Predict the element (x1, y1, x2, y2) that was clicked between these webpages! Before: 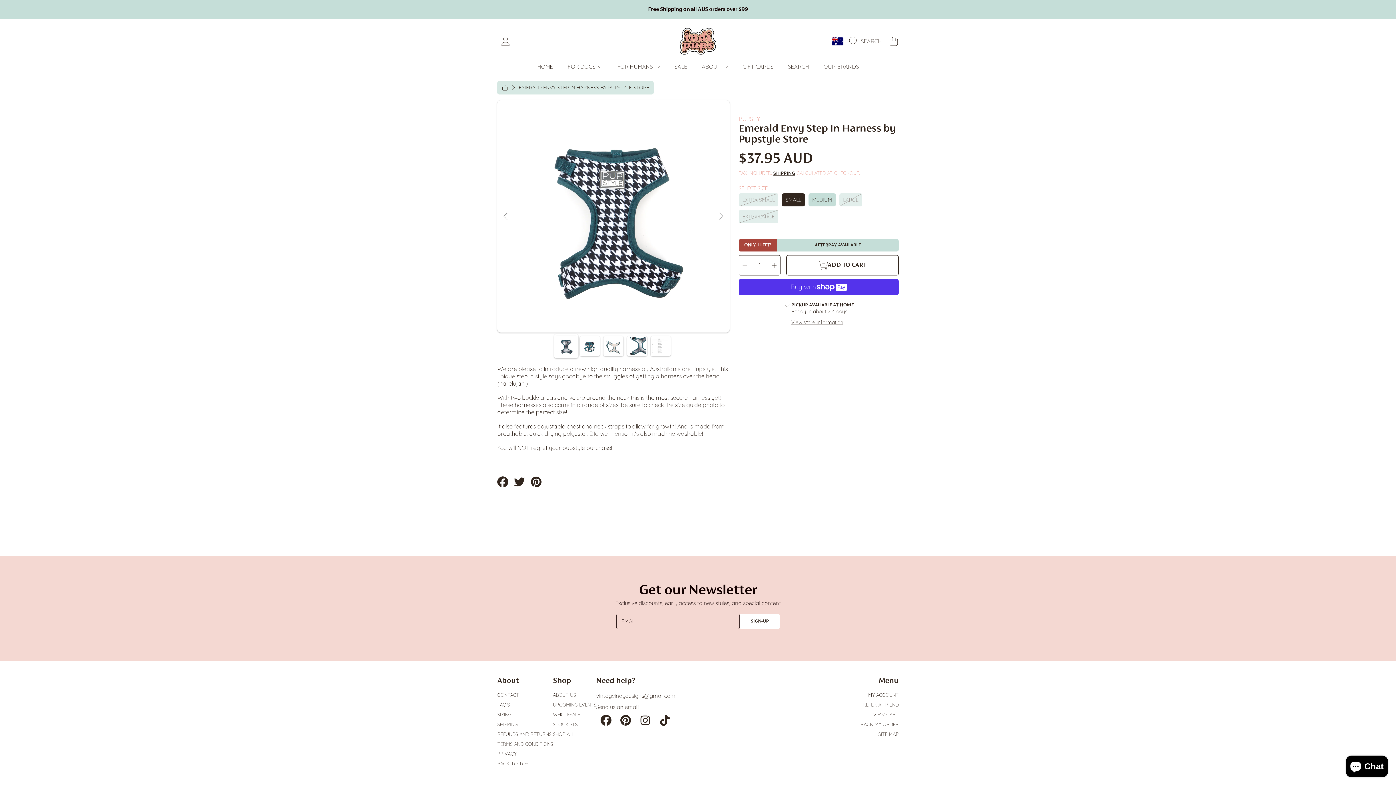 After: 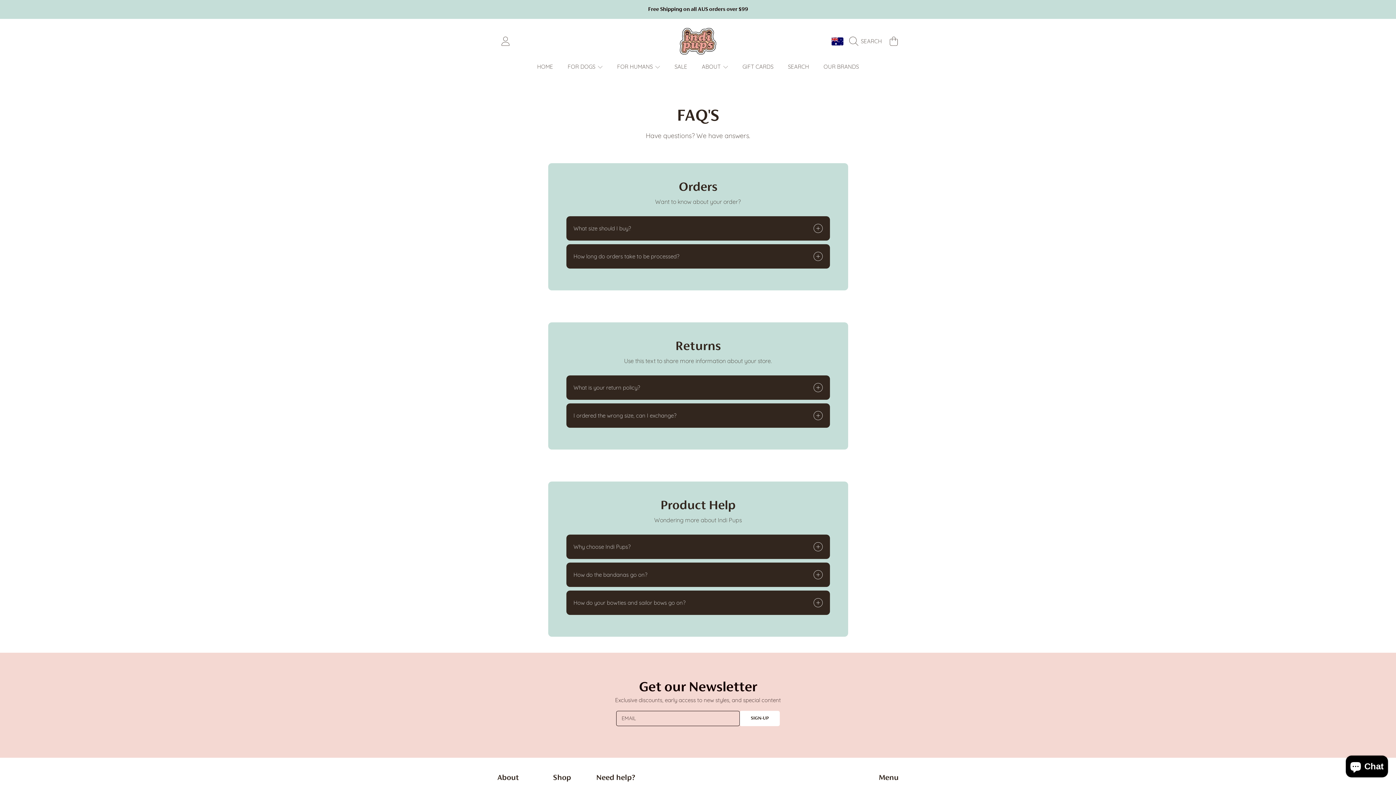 Action: label: FAQ'S bbox: (497, 702, 509, 708)